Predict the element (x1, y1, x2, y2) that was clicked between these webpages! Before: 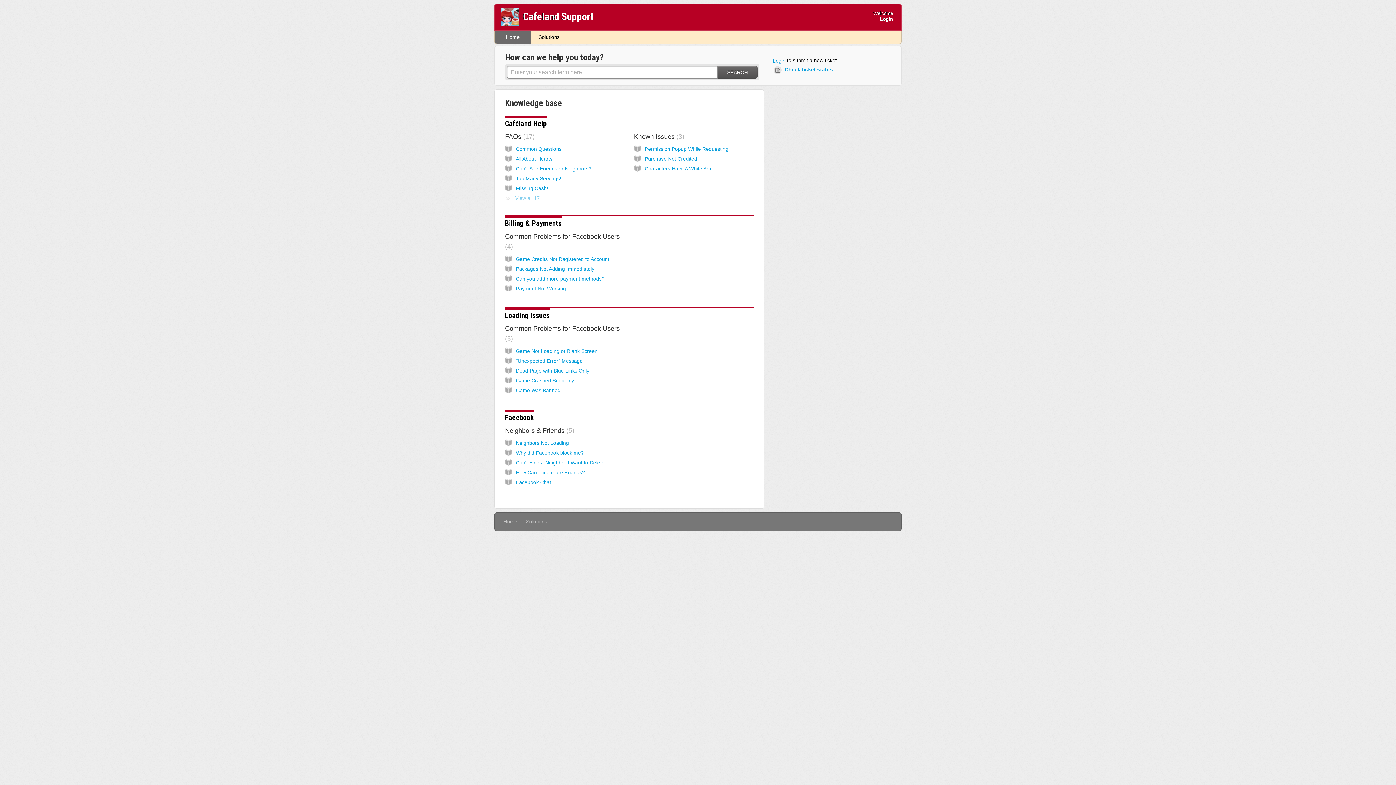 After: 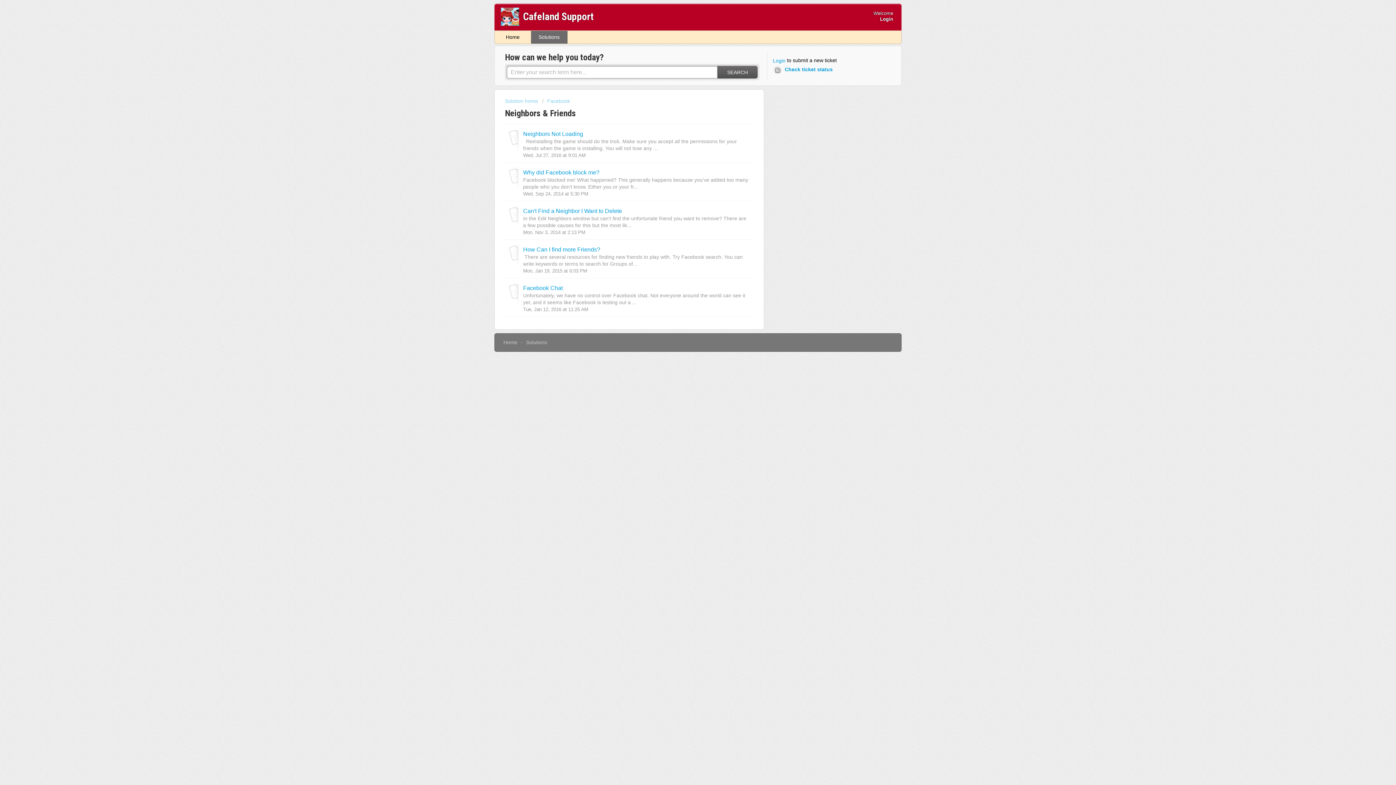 Action: bbox: (505, 427, 574, 434) label: Neighbors & Friends 5